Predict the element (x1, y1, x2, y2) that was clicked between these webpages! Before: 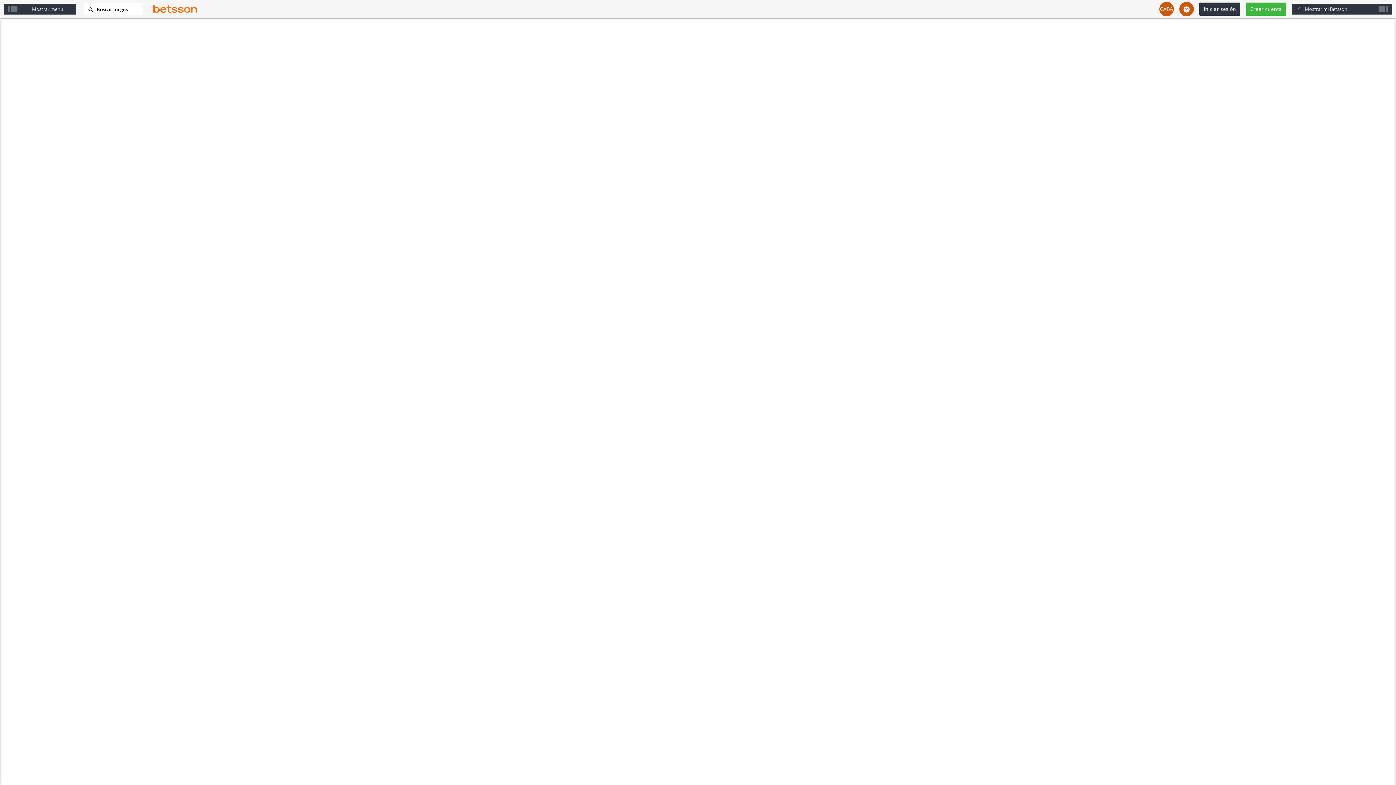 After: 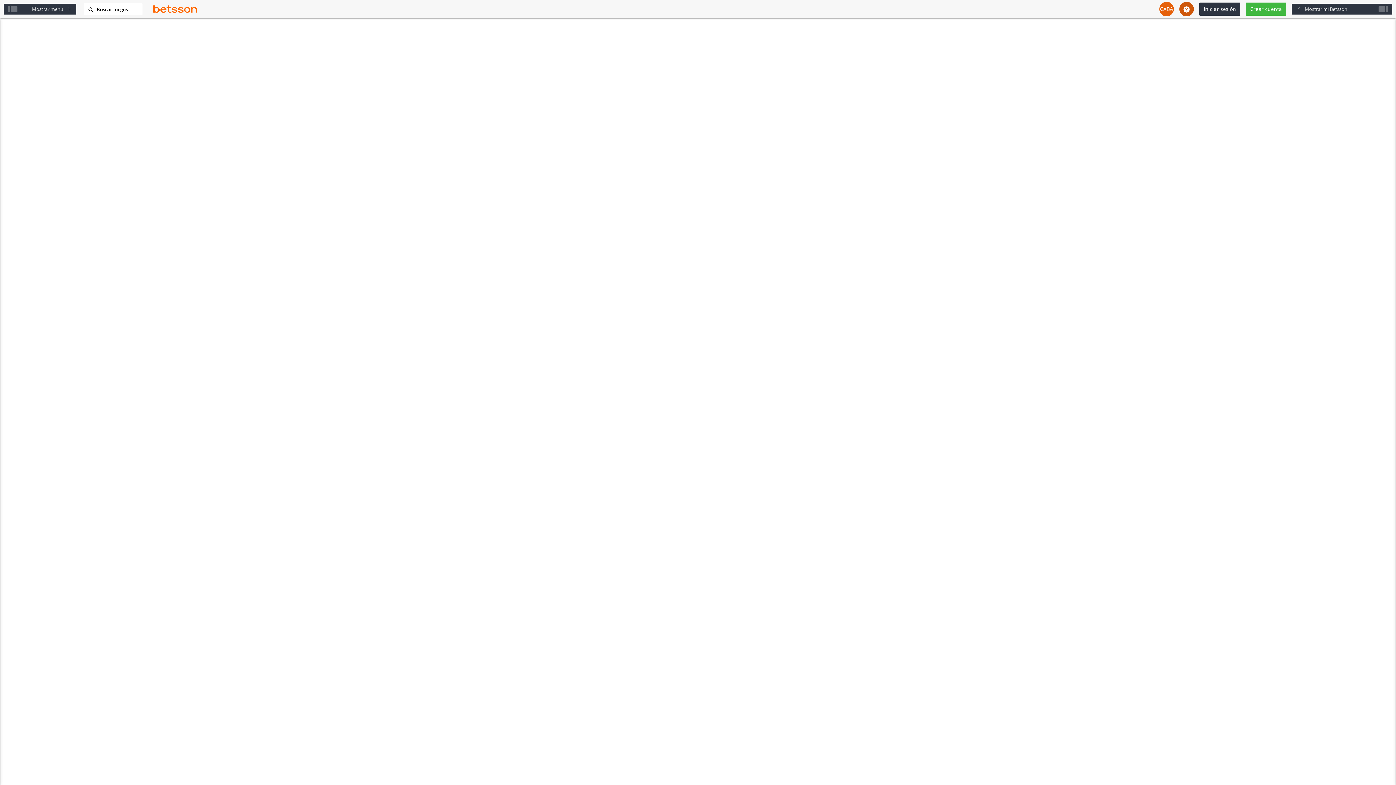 Action: bbox: (1159, 1, 1174, 16) label: CABA